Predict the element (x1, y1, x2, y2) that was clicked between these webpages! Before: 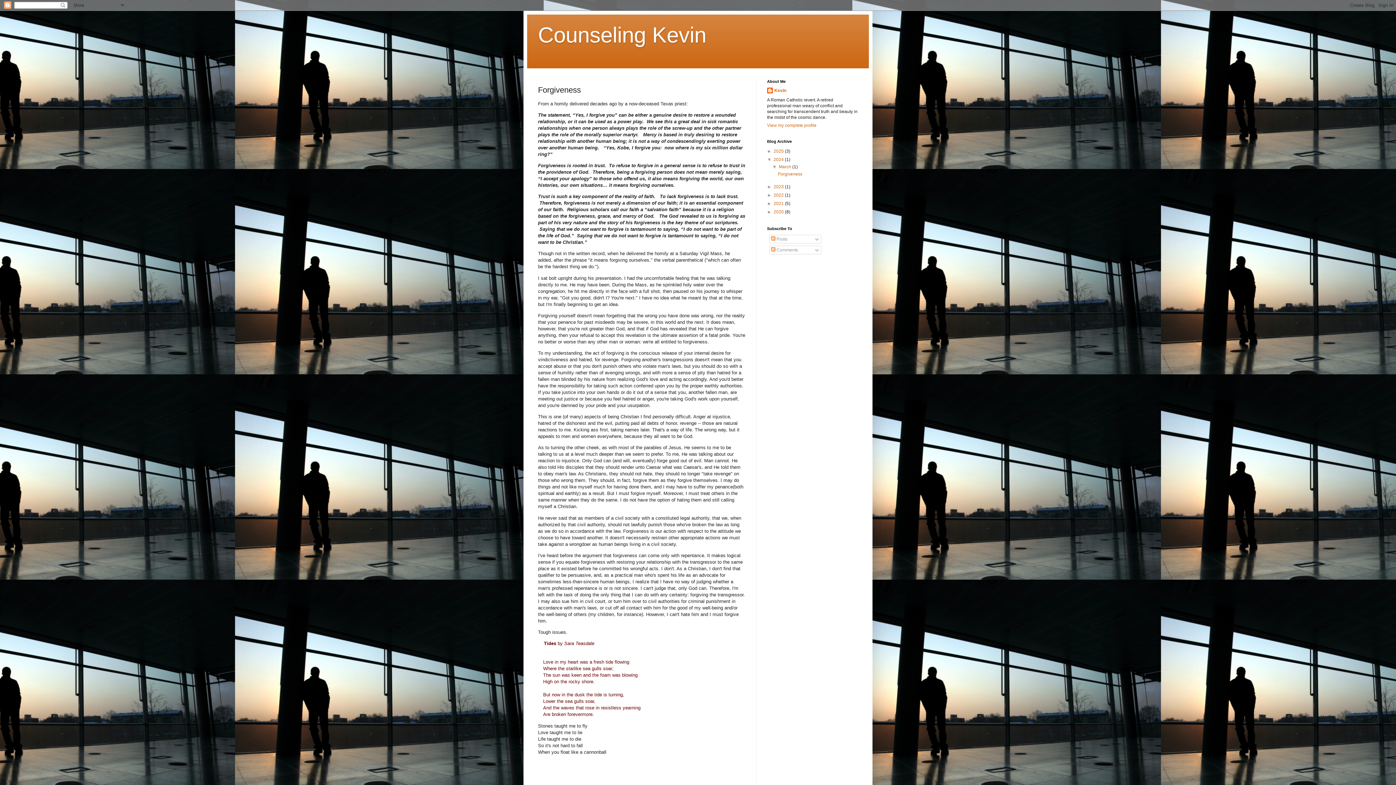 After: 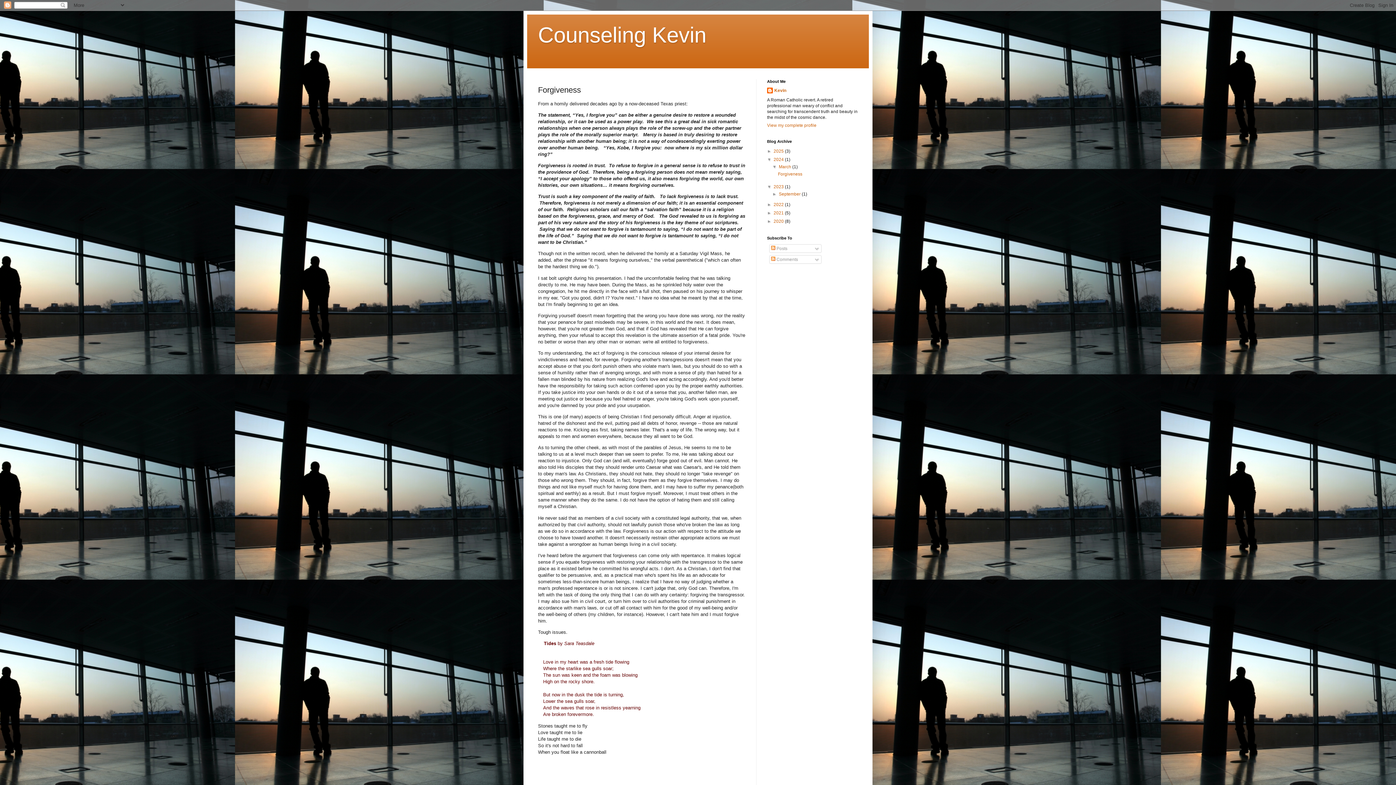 Action: label: ►   bbox: (767, 184, 773, 189)